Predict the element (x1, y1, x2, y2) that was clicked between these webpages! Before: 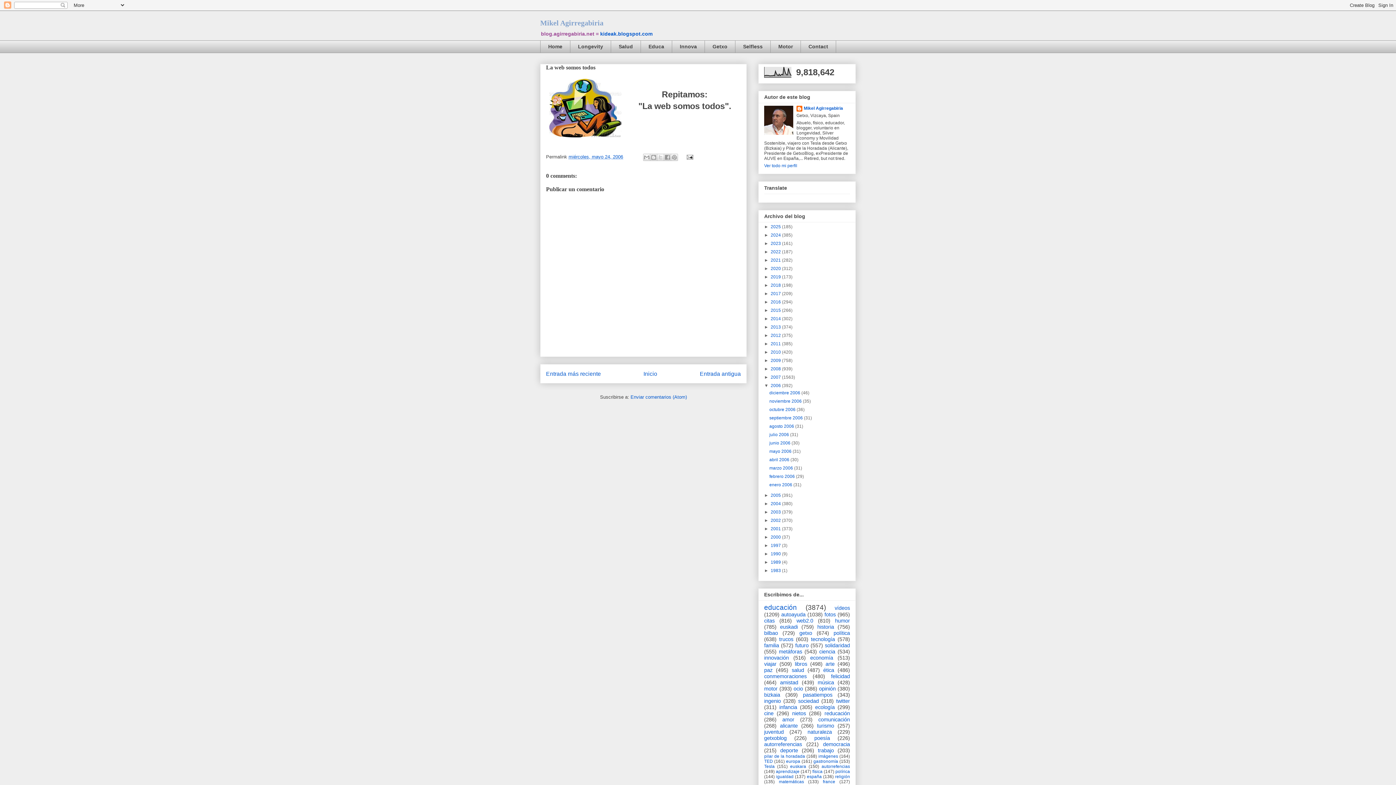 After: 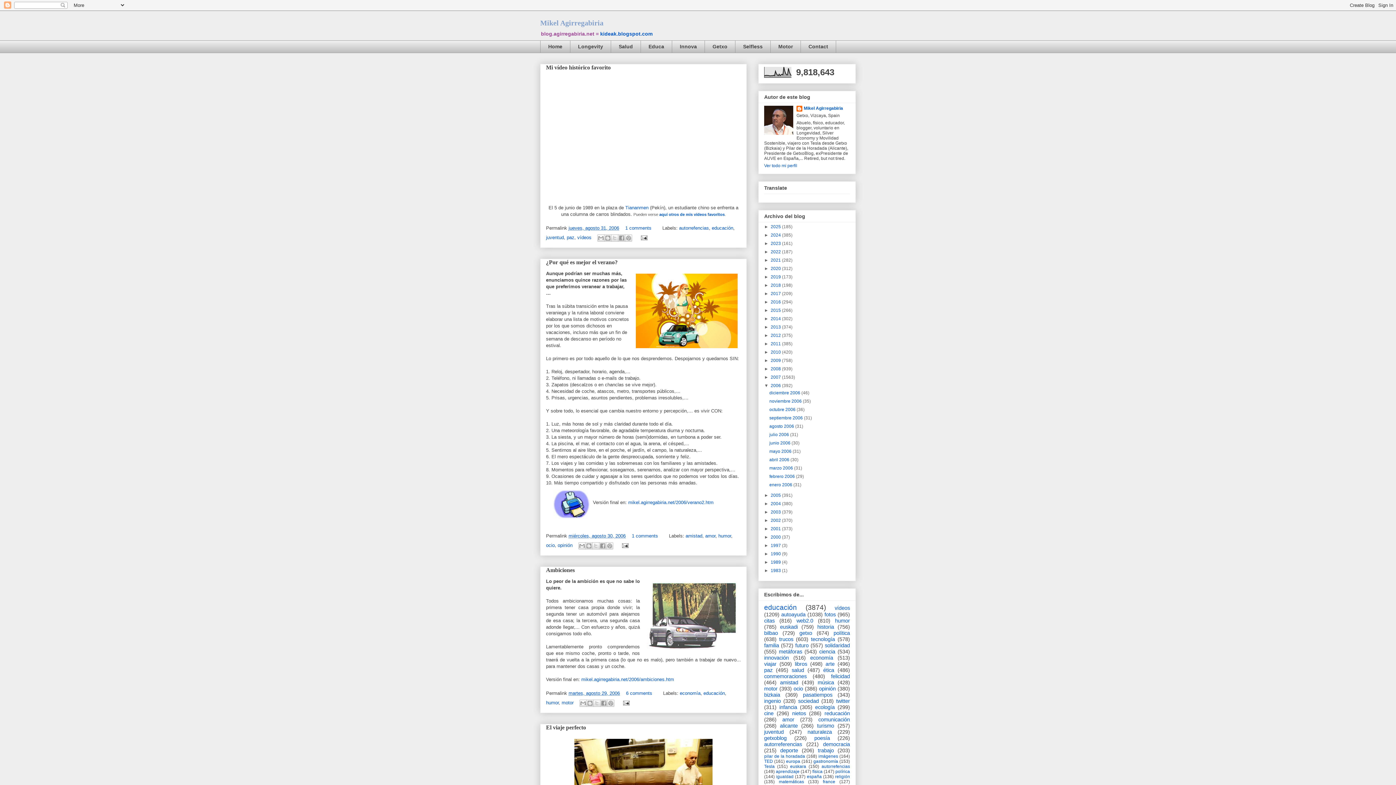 Action: label: agosto 2006  bbox: (769, 423, 795, 429)